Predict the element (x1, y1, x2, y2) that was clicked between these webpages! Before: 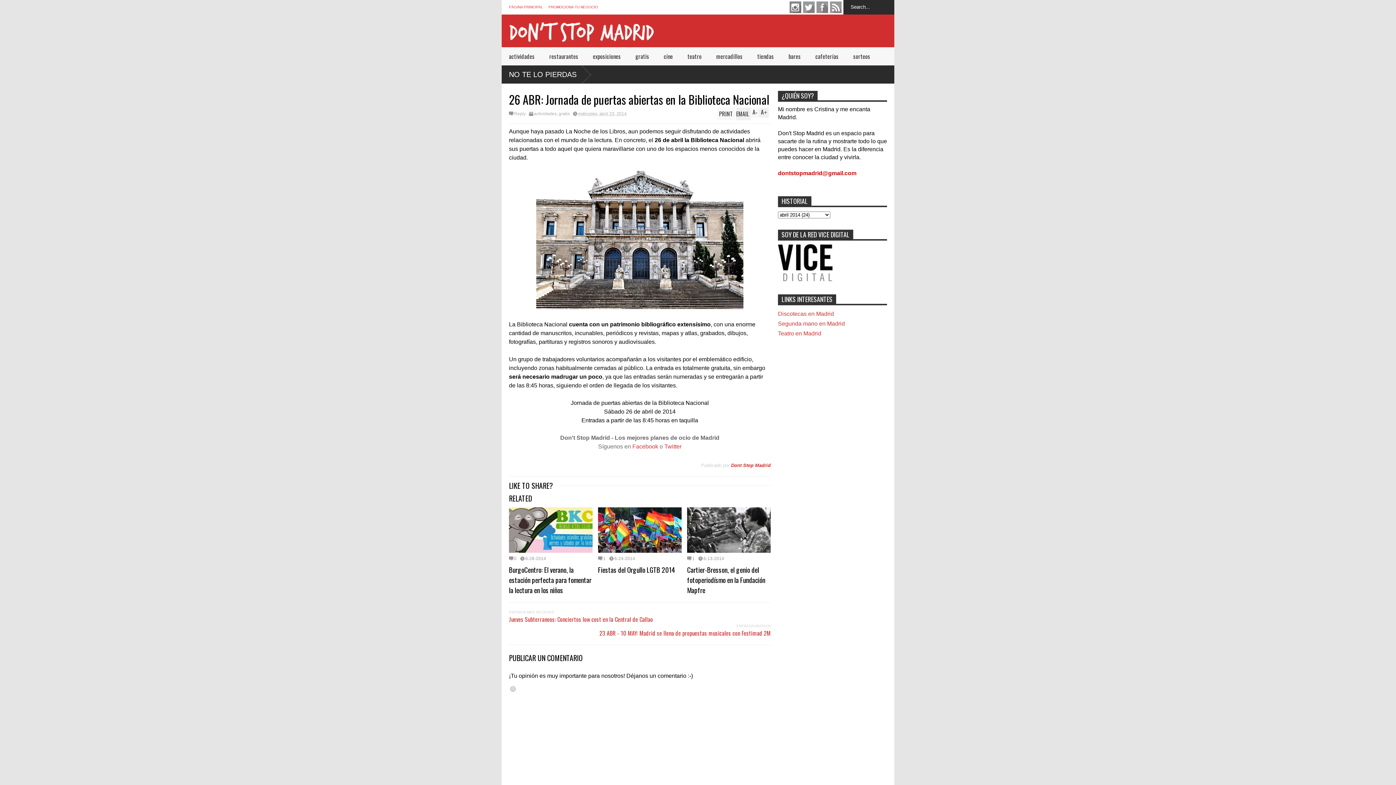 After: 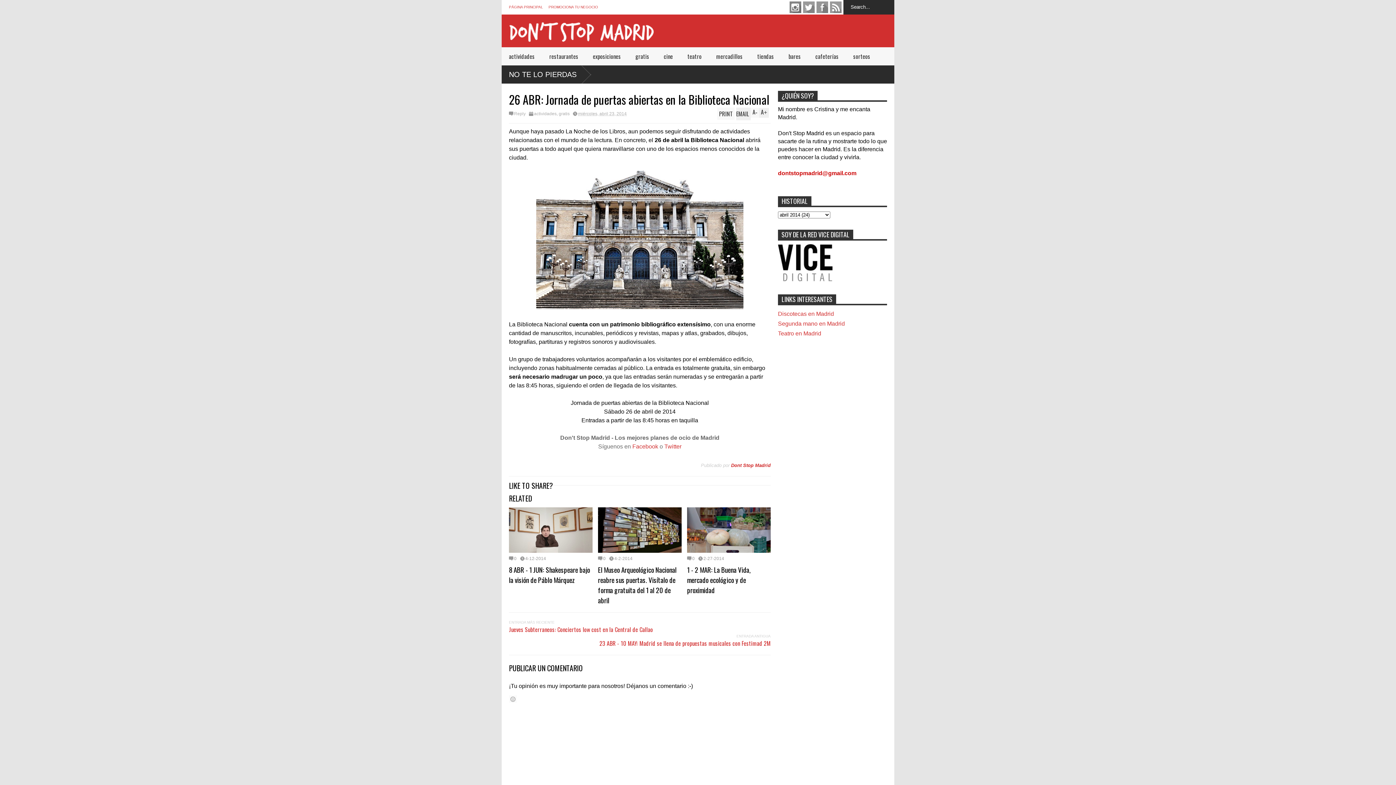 Action: label: 1 bbox: (598, 556, 605, 560)